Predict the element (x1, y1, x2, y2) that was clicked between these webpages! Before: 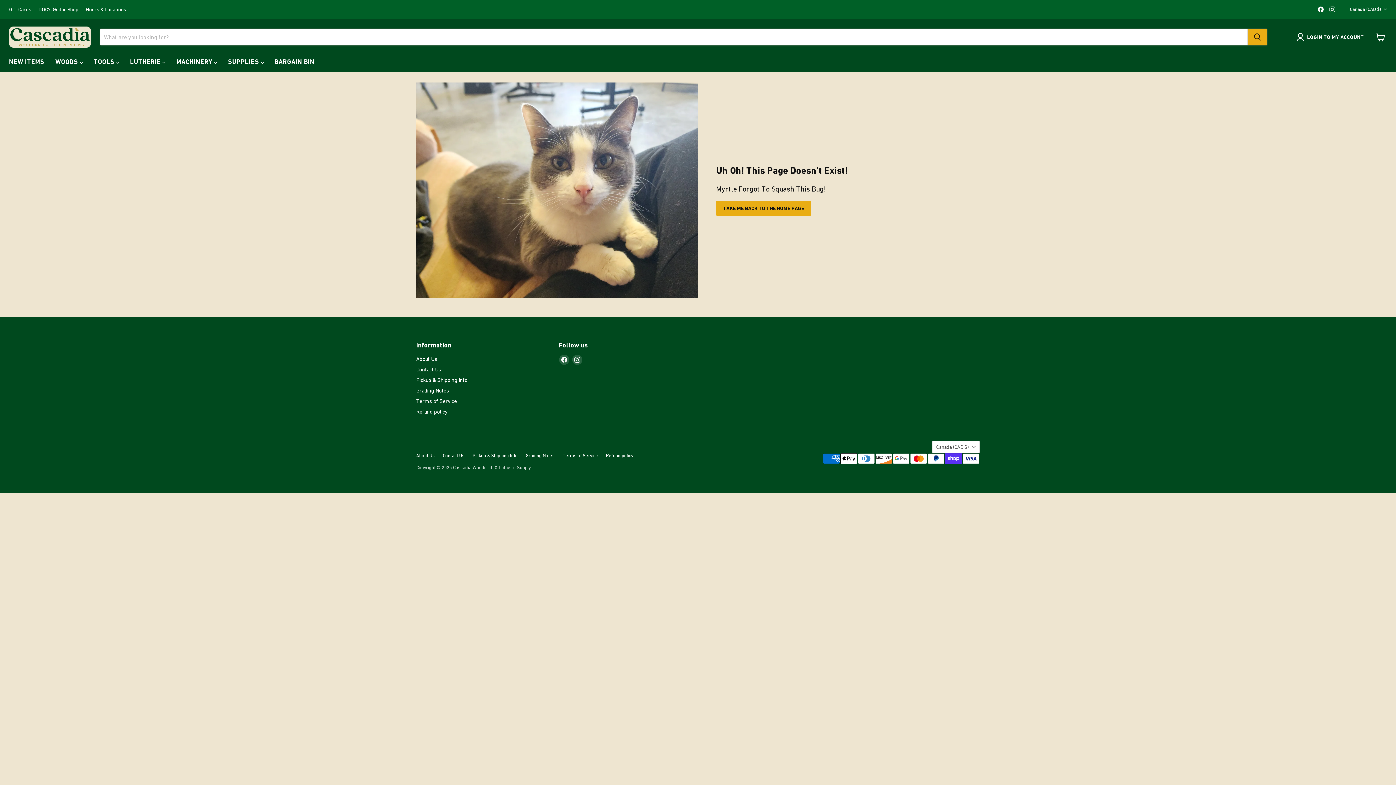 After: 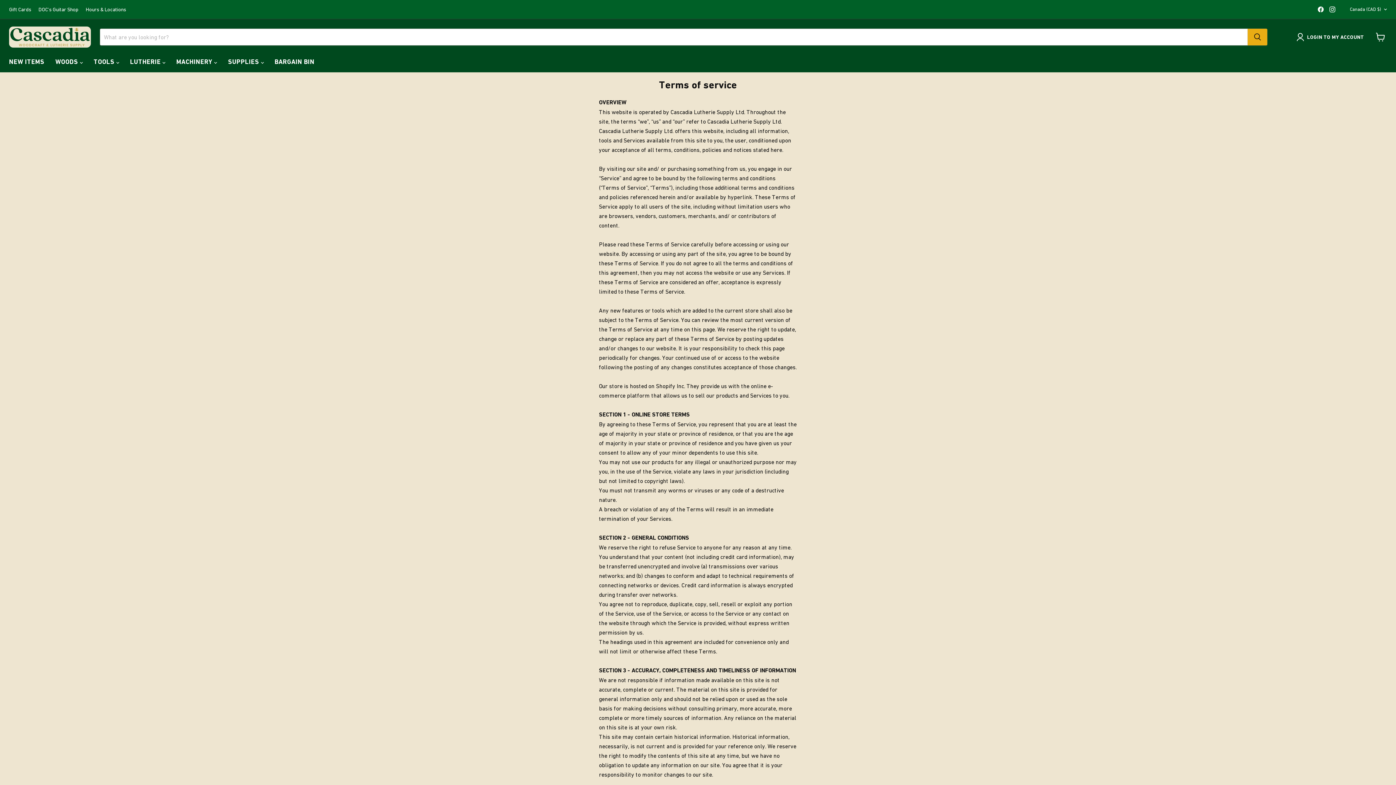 Action: label: Terms of Service bbox: (416, 398, 457, 404)